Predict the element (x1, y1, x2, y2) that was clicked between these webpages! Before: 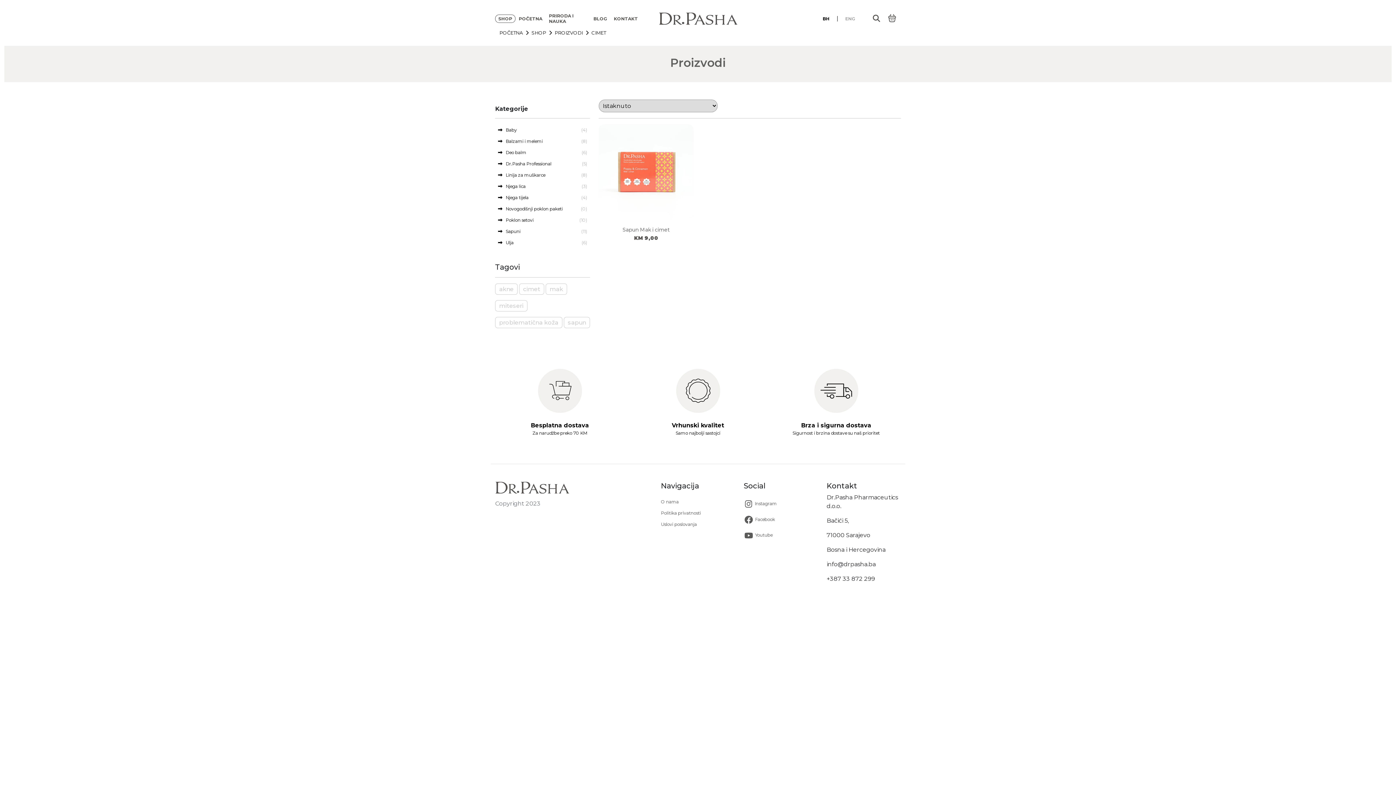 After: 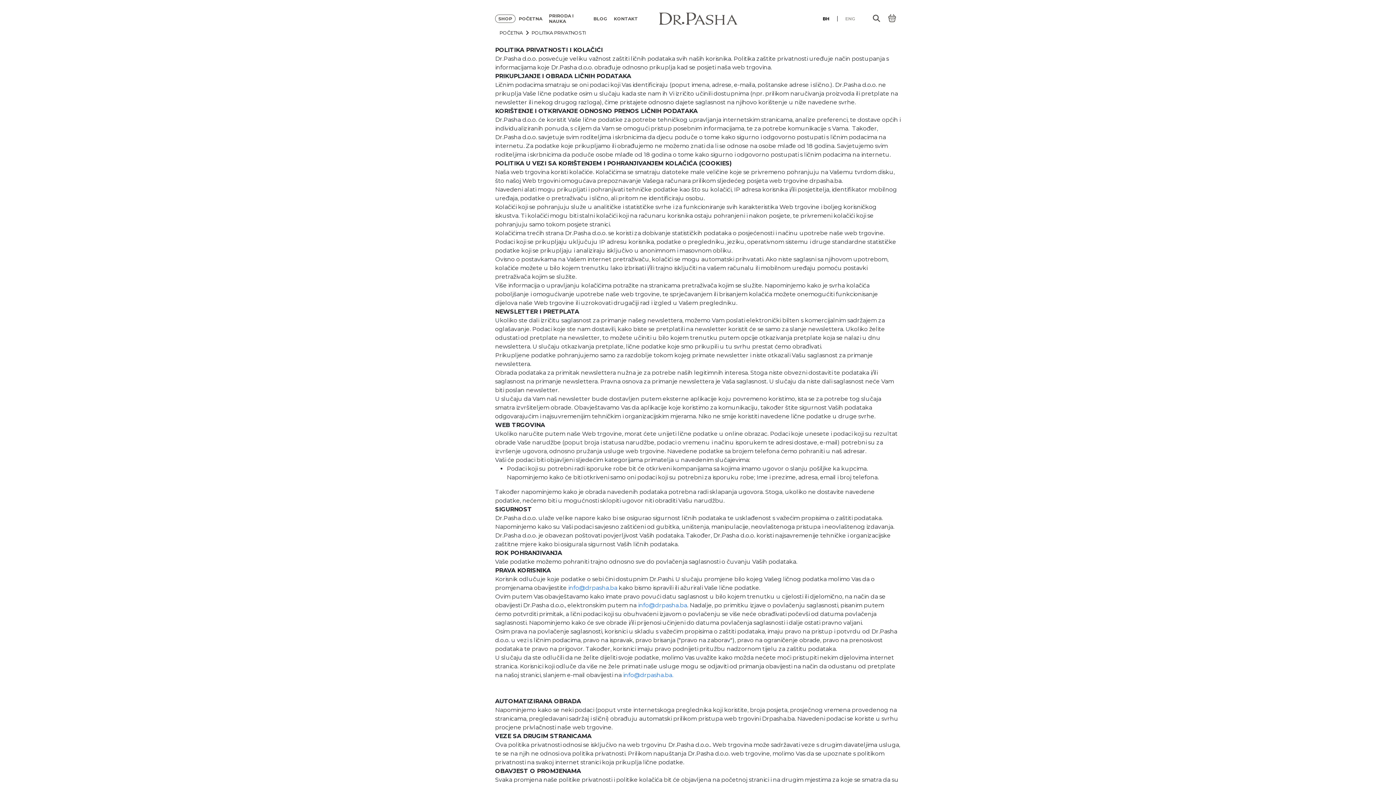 Action: bbox: (661, 510, 735, 516) label: Politika privatnosti